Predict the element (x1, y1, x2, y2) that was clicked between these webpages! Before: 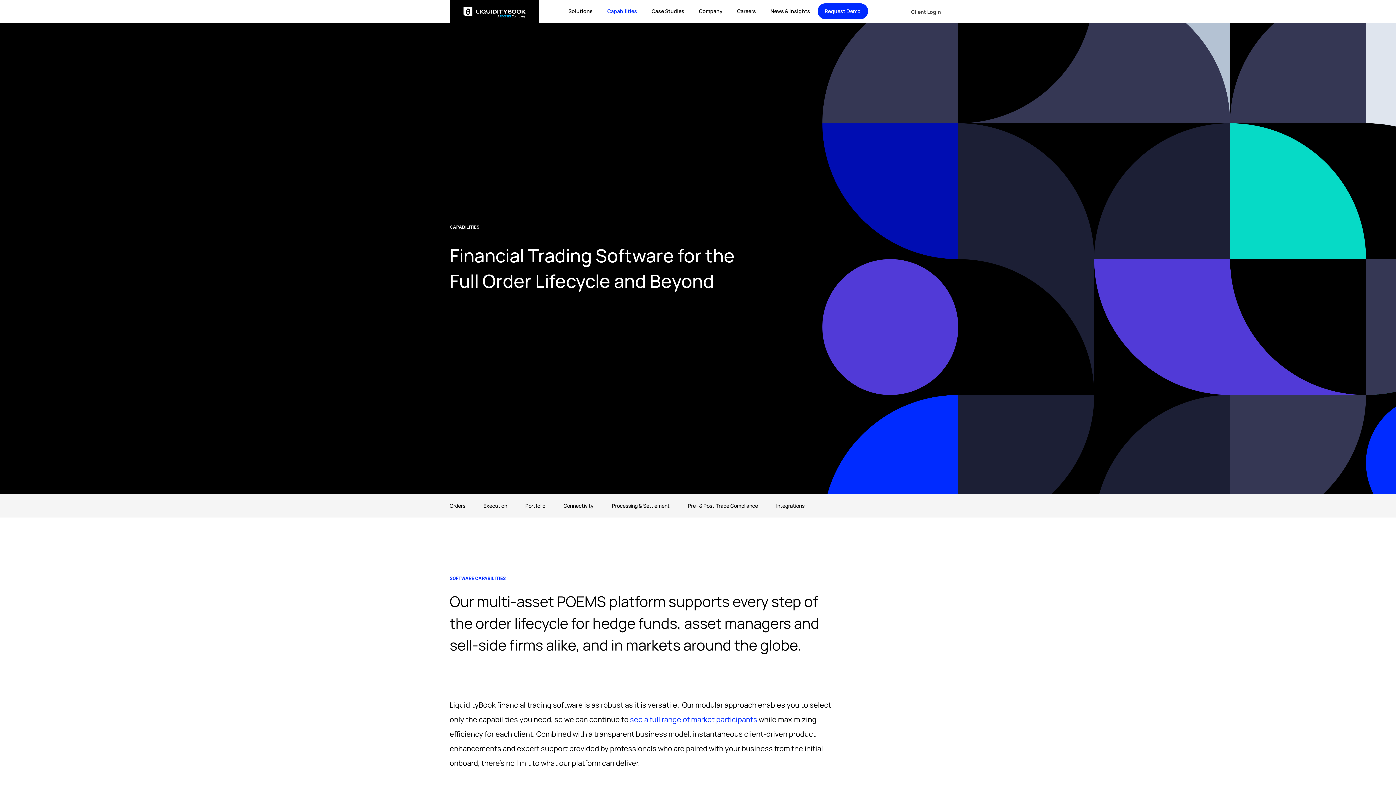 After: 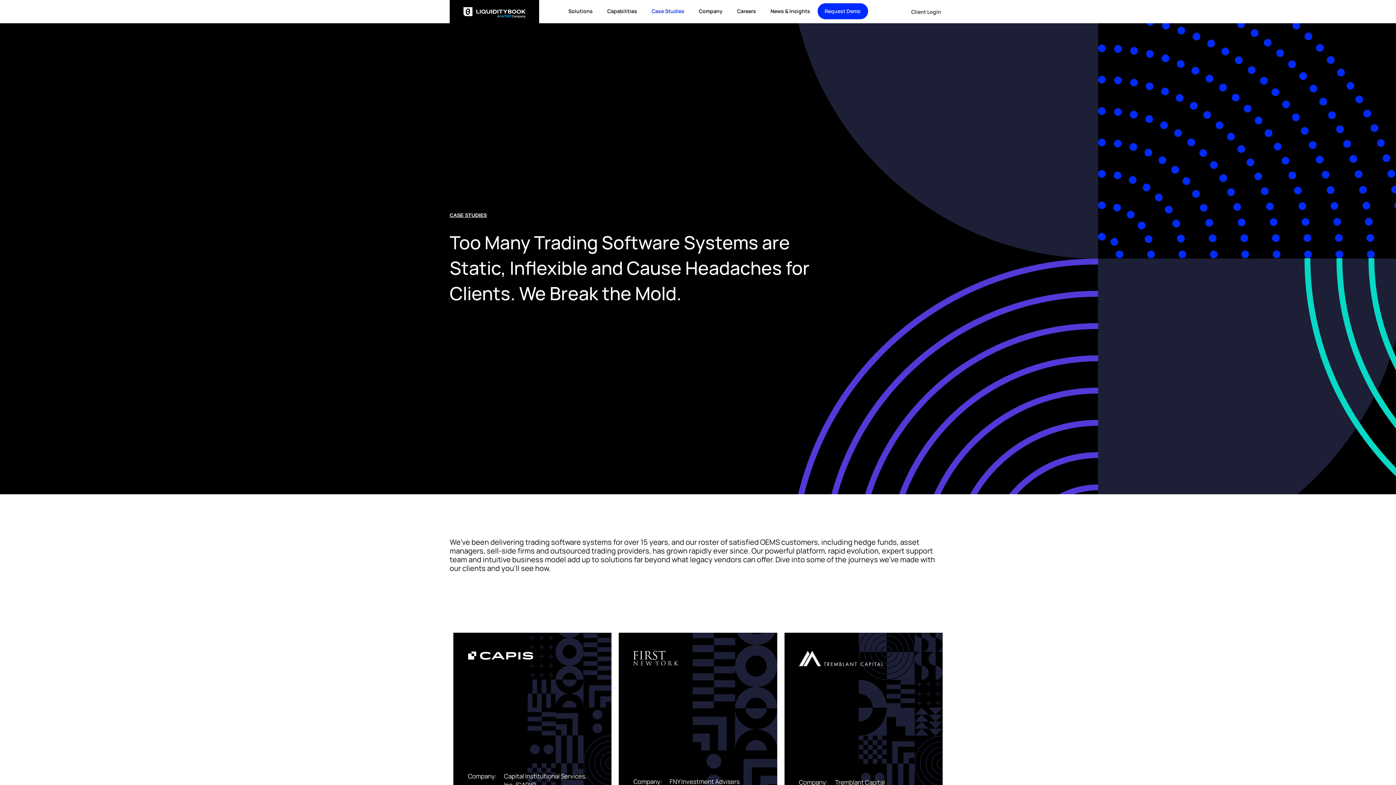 Action: label: Case Studies bbox: (644, 0, 691, 22)